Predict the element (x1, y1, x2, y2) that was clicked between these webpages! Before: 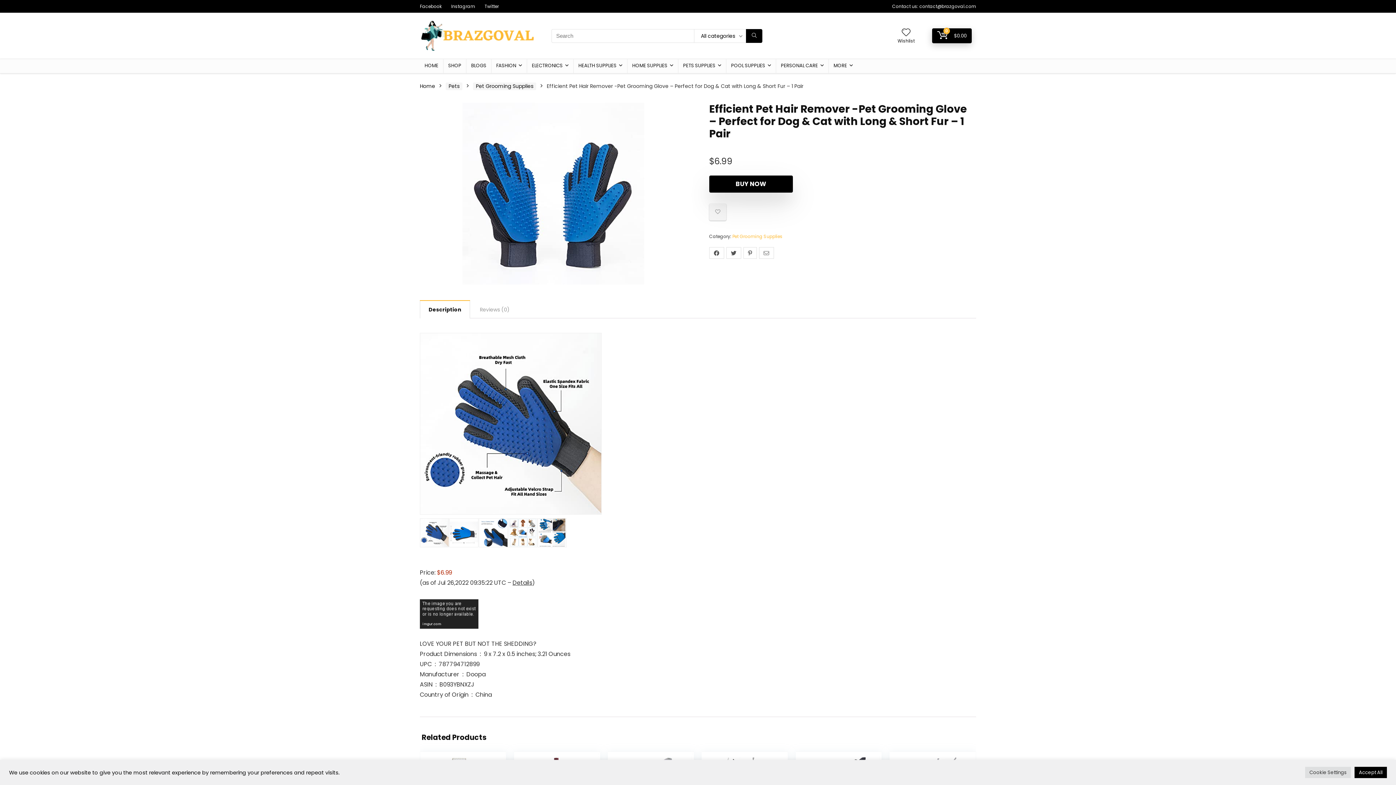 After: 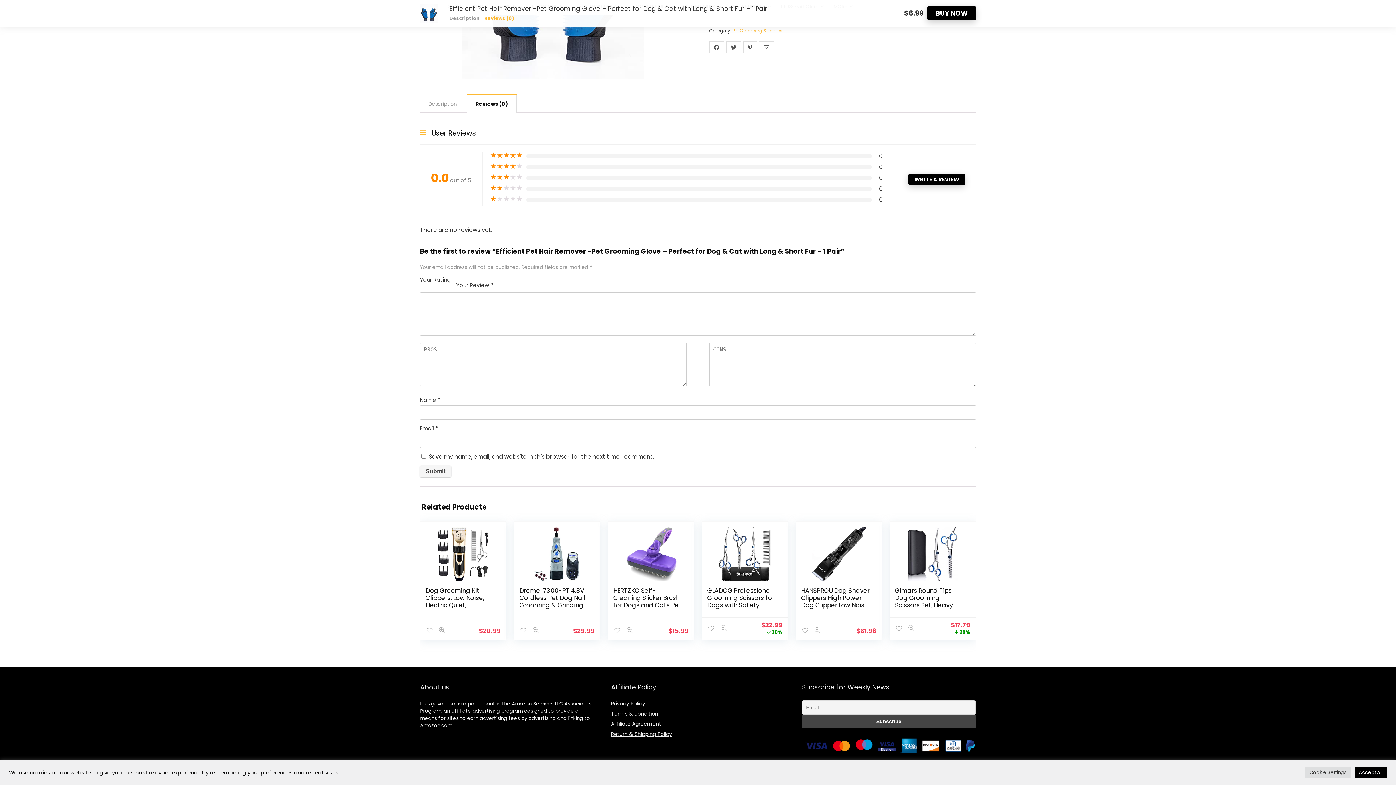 Action: label: Reviews (0) bbox: (471, 301, 518, 318)